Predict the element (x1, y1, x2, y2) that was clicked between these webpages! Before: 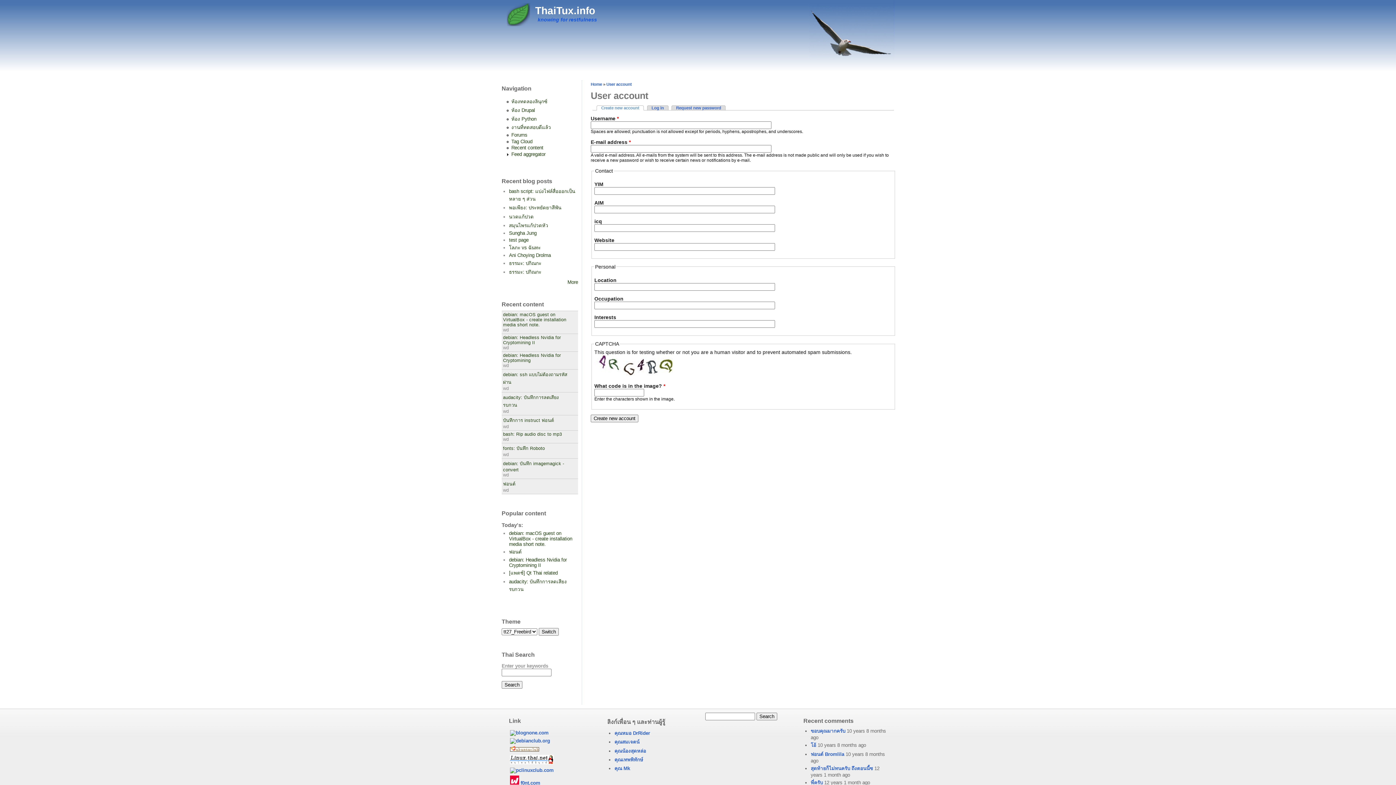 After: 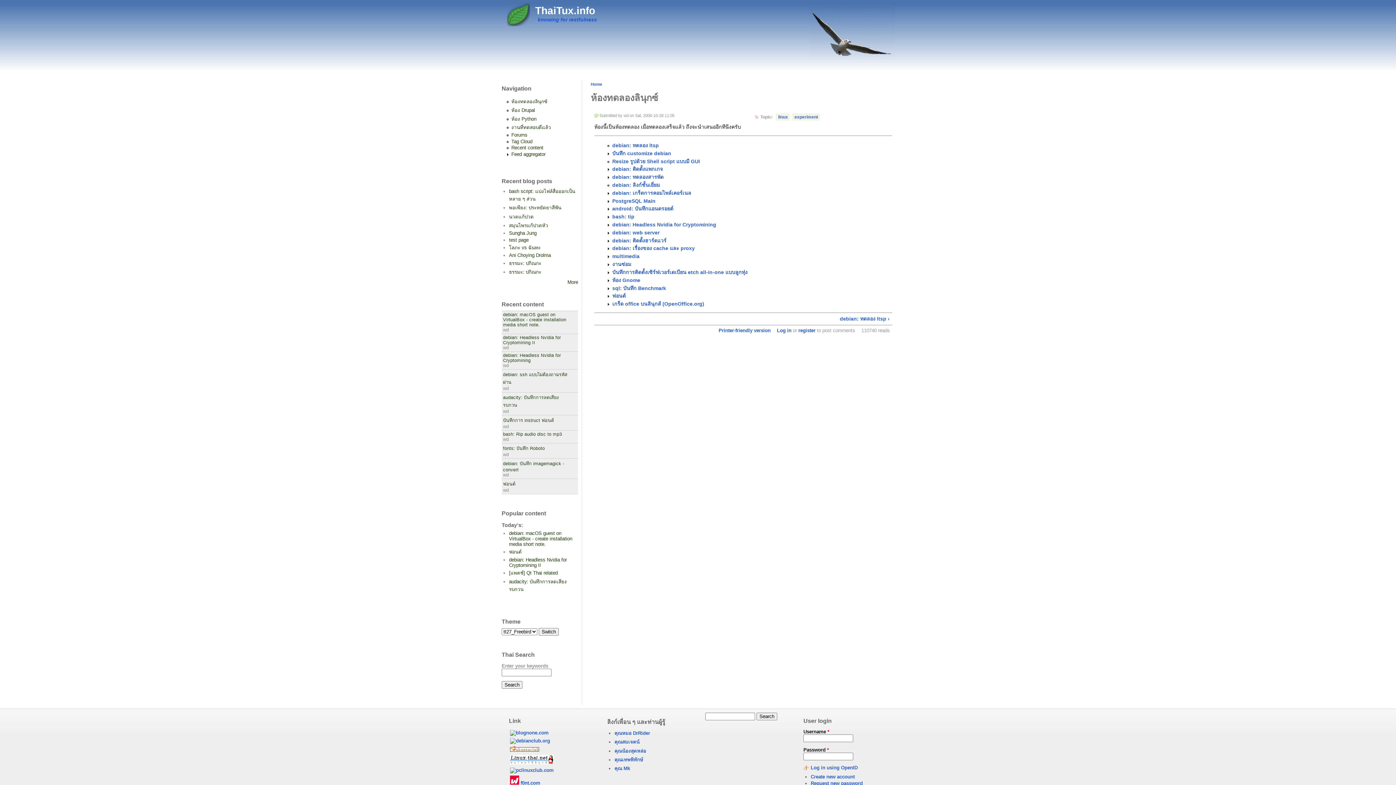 Action: label: ห้องทดลองลินุกซ์ bbox: (511, 99, 547, 104)